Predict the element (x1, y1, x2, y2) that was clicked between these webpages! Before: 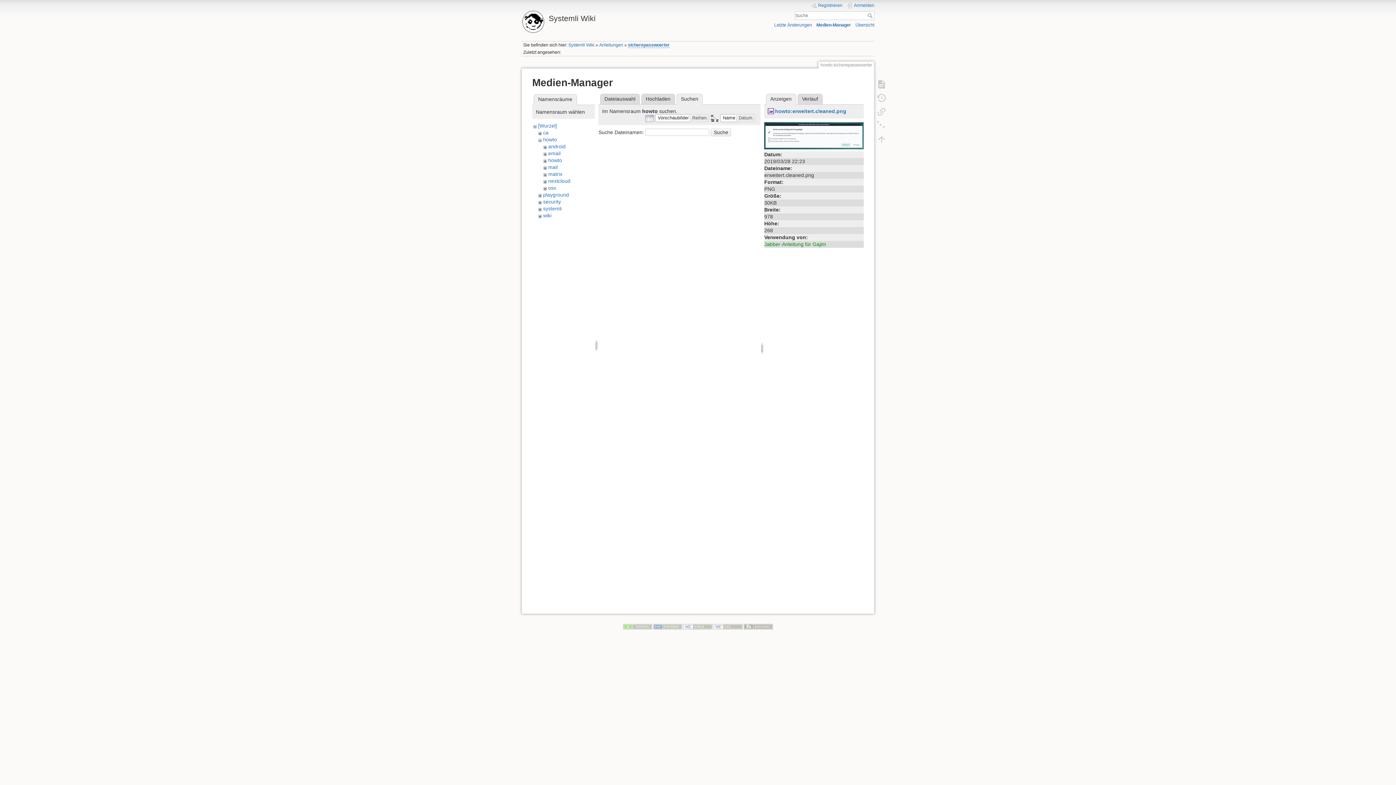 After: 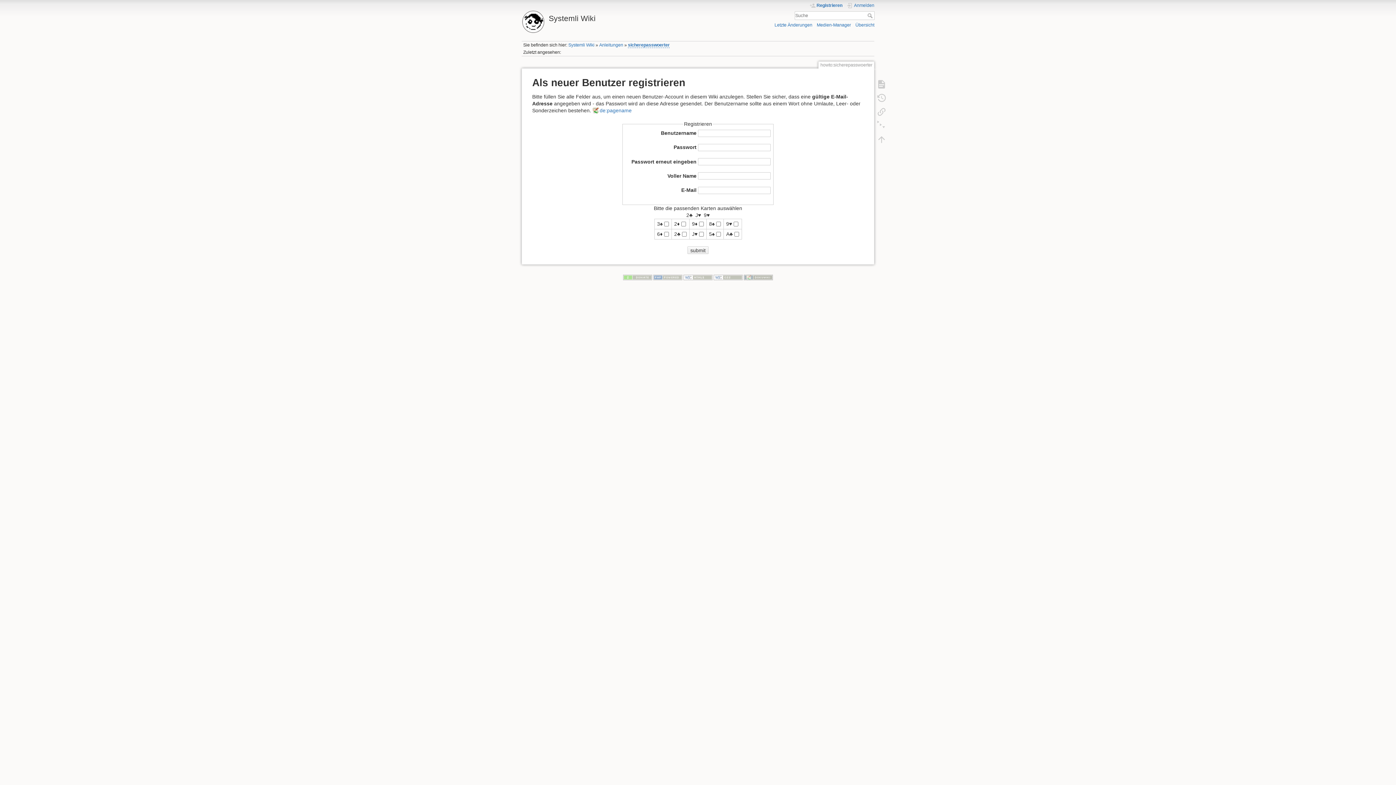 Action: label: Registrieren bbox: (811, 2, 842, 8)